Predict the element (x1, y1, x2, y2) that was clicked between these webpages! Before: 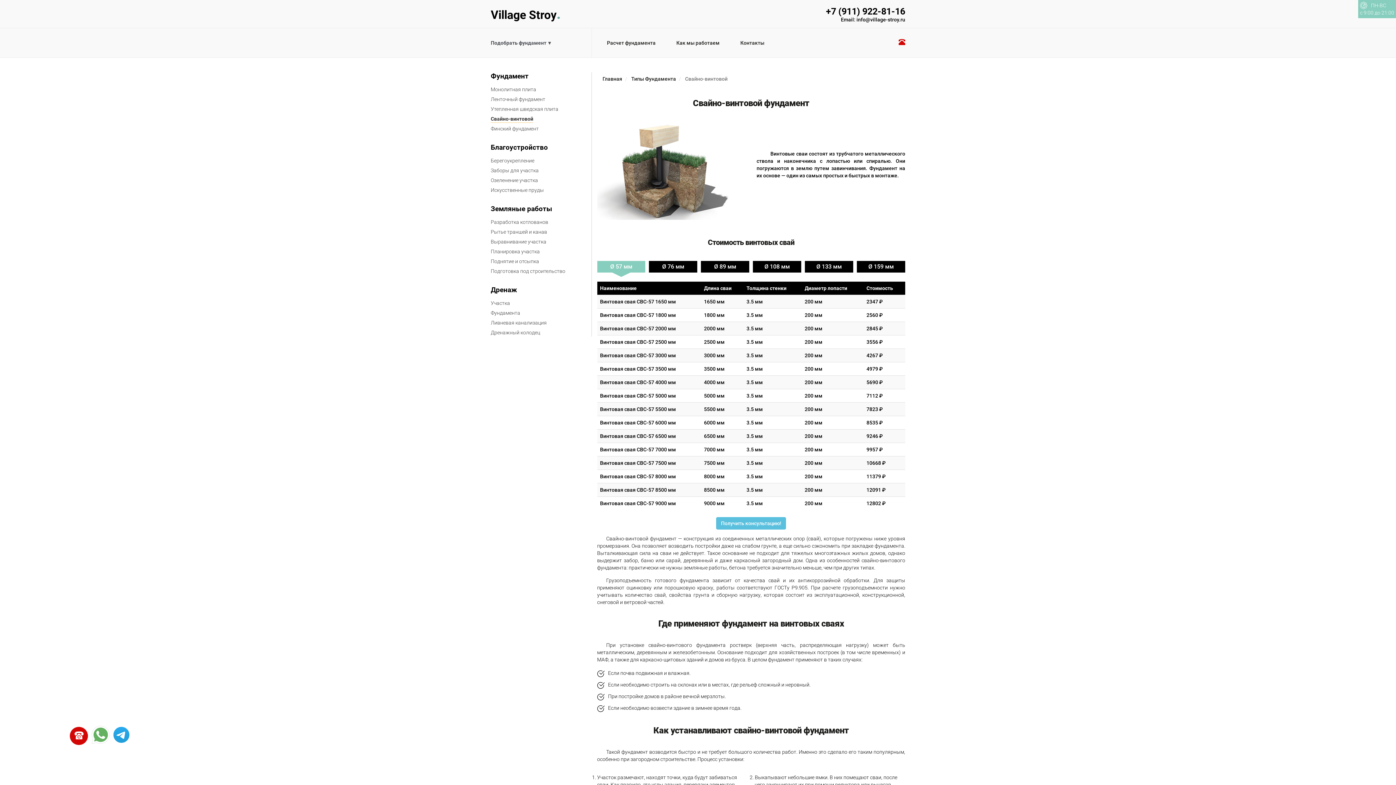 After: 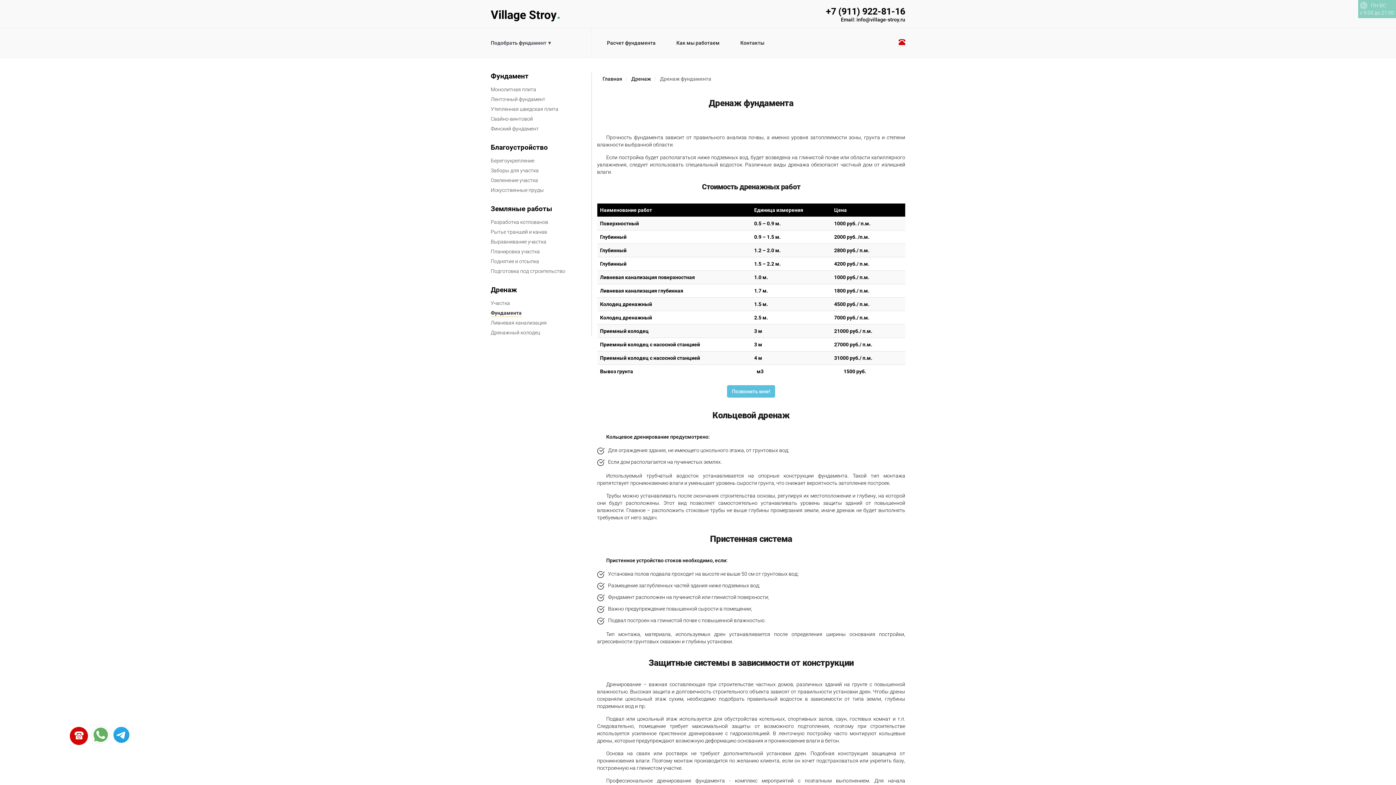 Action: bbox: (490, 307, 520, 317) label: Фундамента